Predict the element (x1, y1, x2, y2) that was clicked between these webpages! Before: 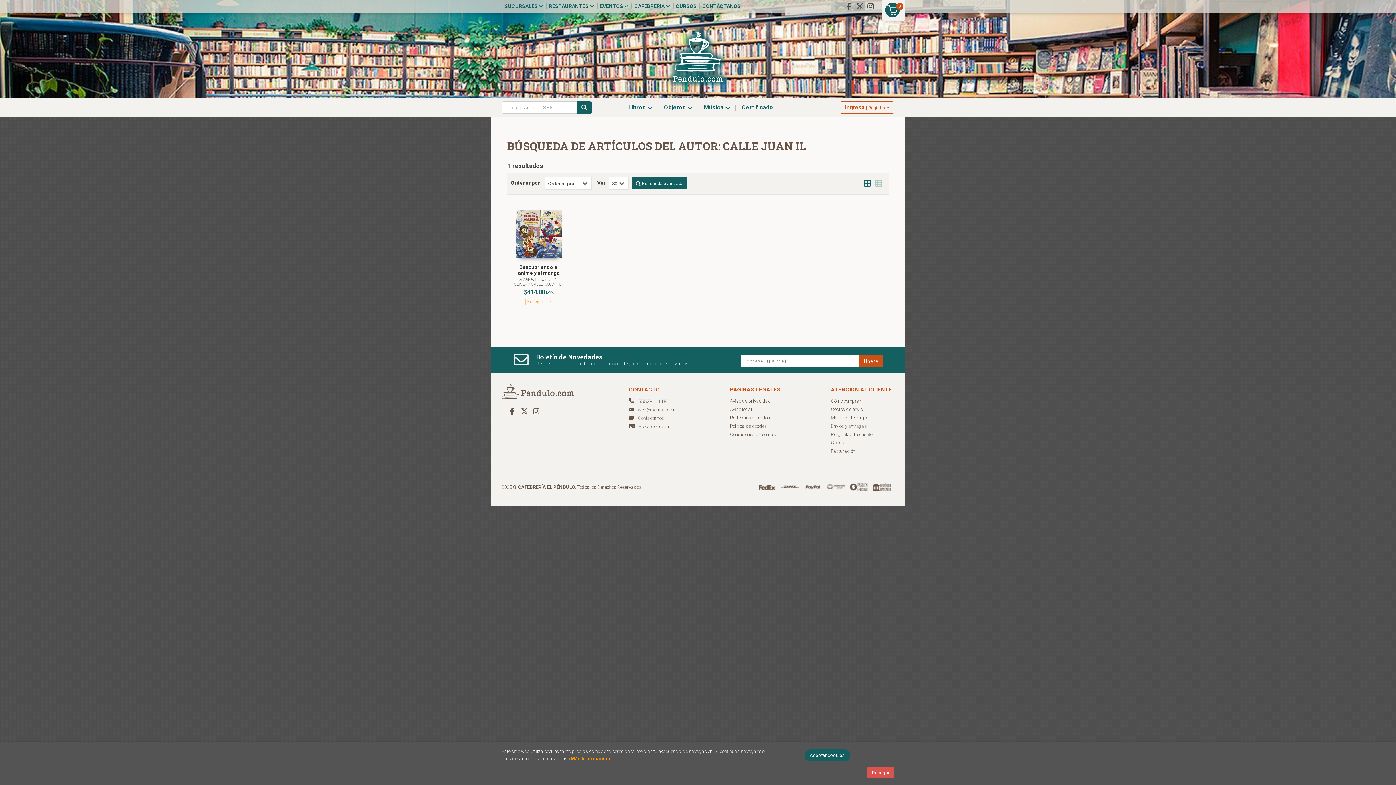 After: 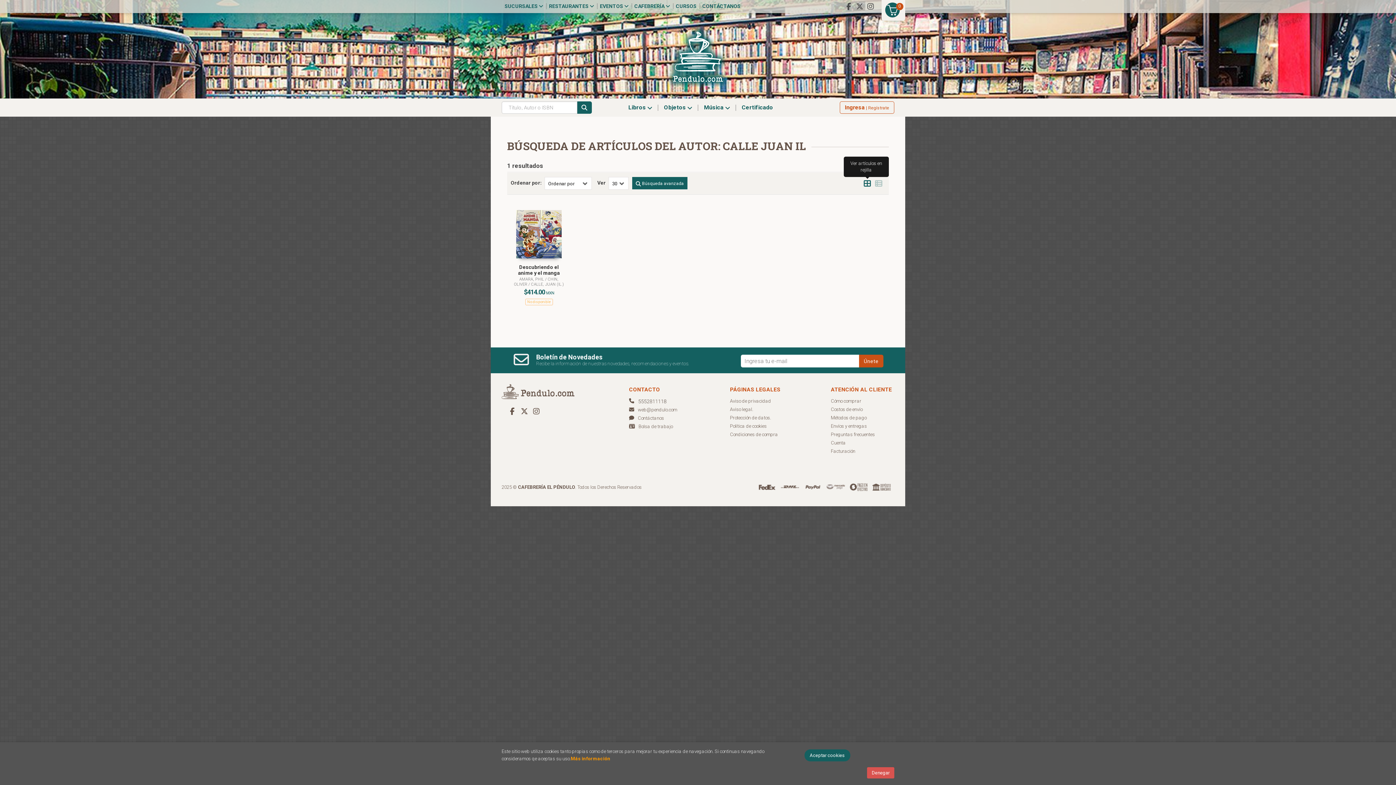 Action: bbox: (864, 180, 871, 187)